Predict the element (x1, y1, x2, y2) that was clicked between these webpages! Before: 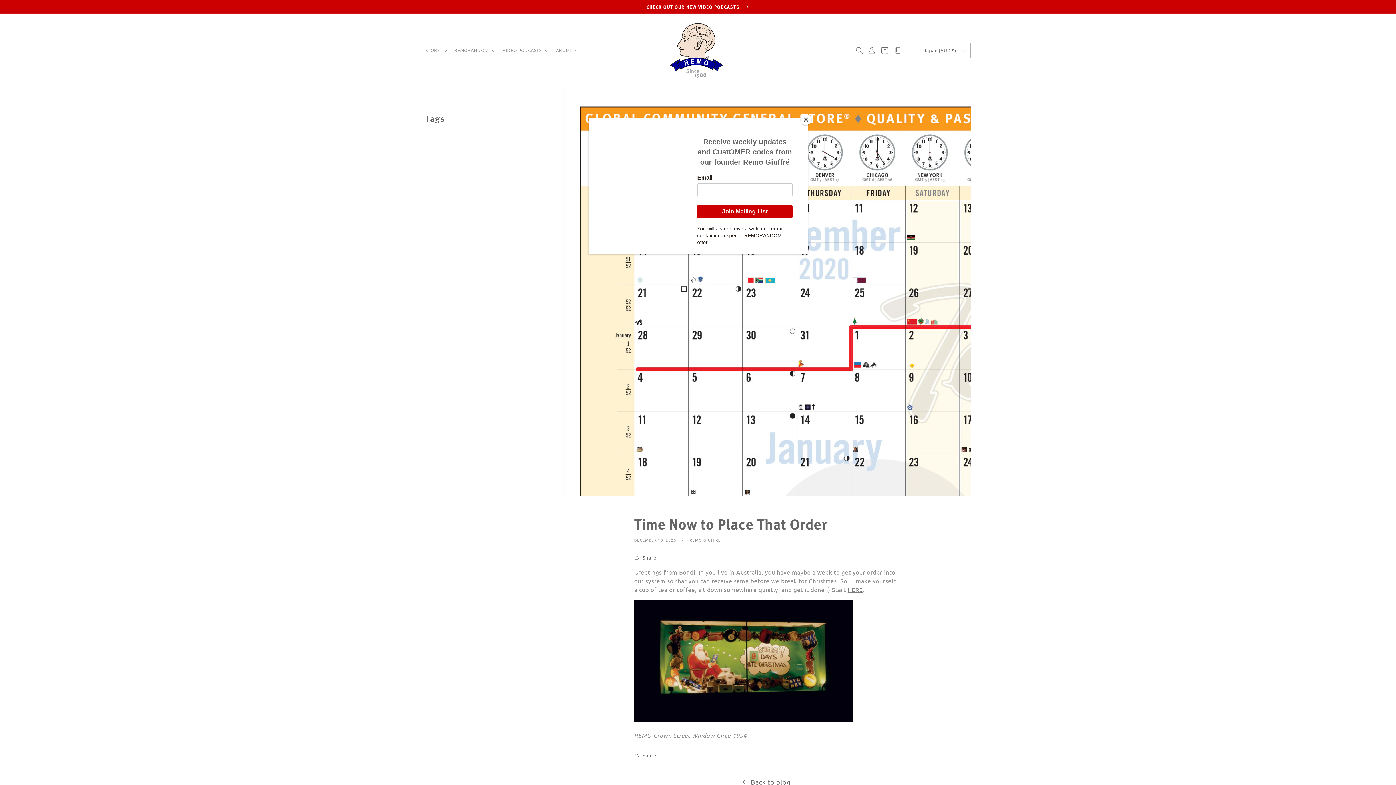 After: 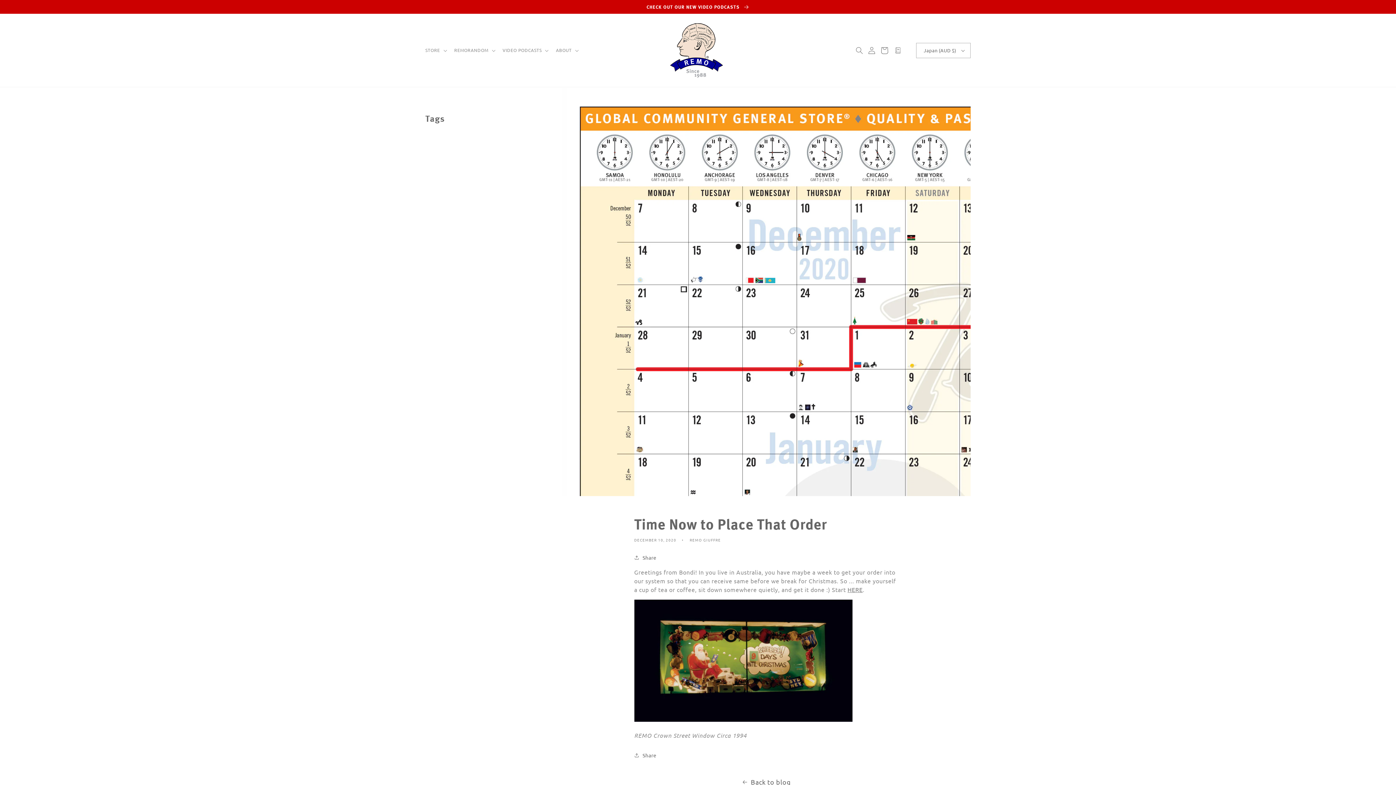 Action: bbox: (800, 114, 811, 125) label: Close